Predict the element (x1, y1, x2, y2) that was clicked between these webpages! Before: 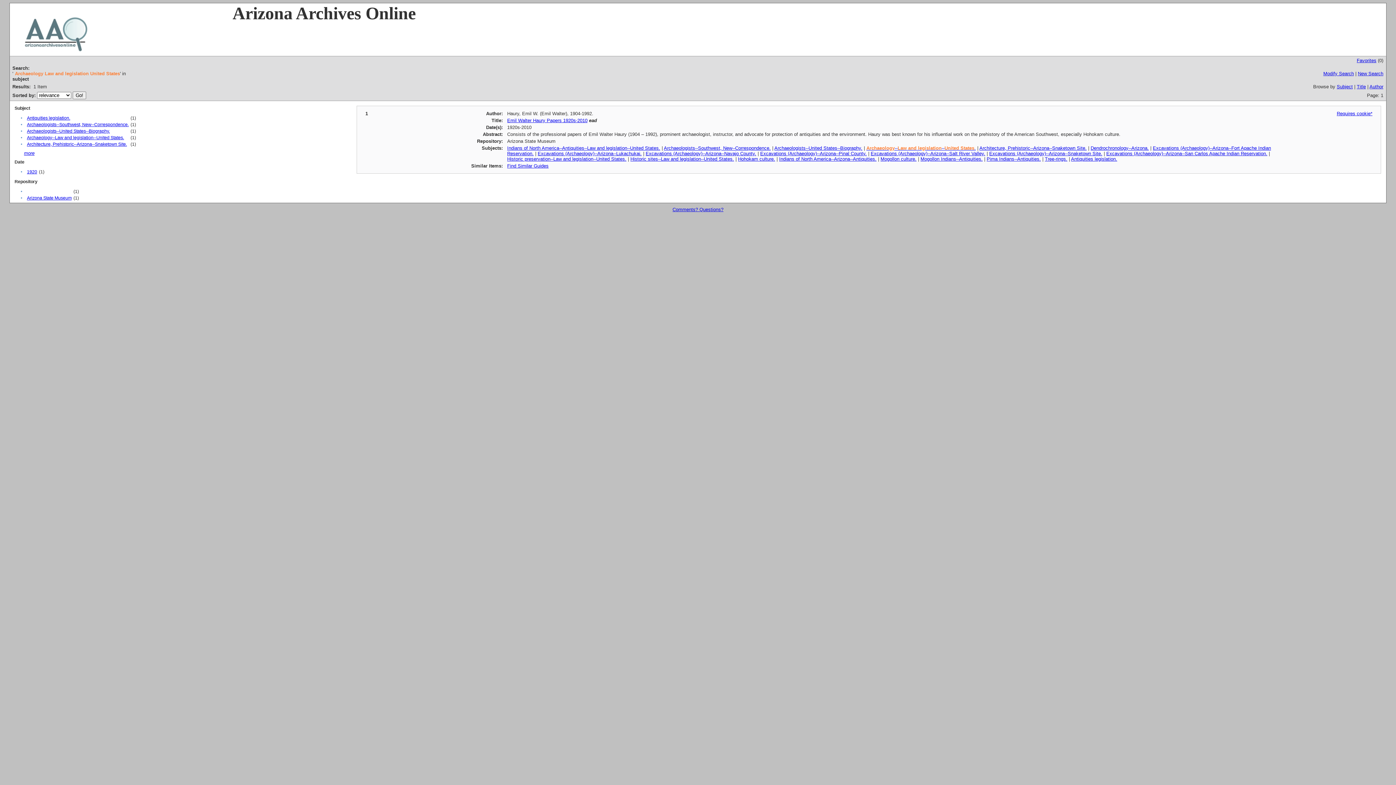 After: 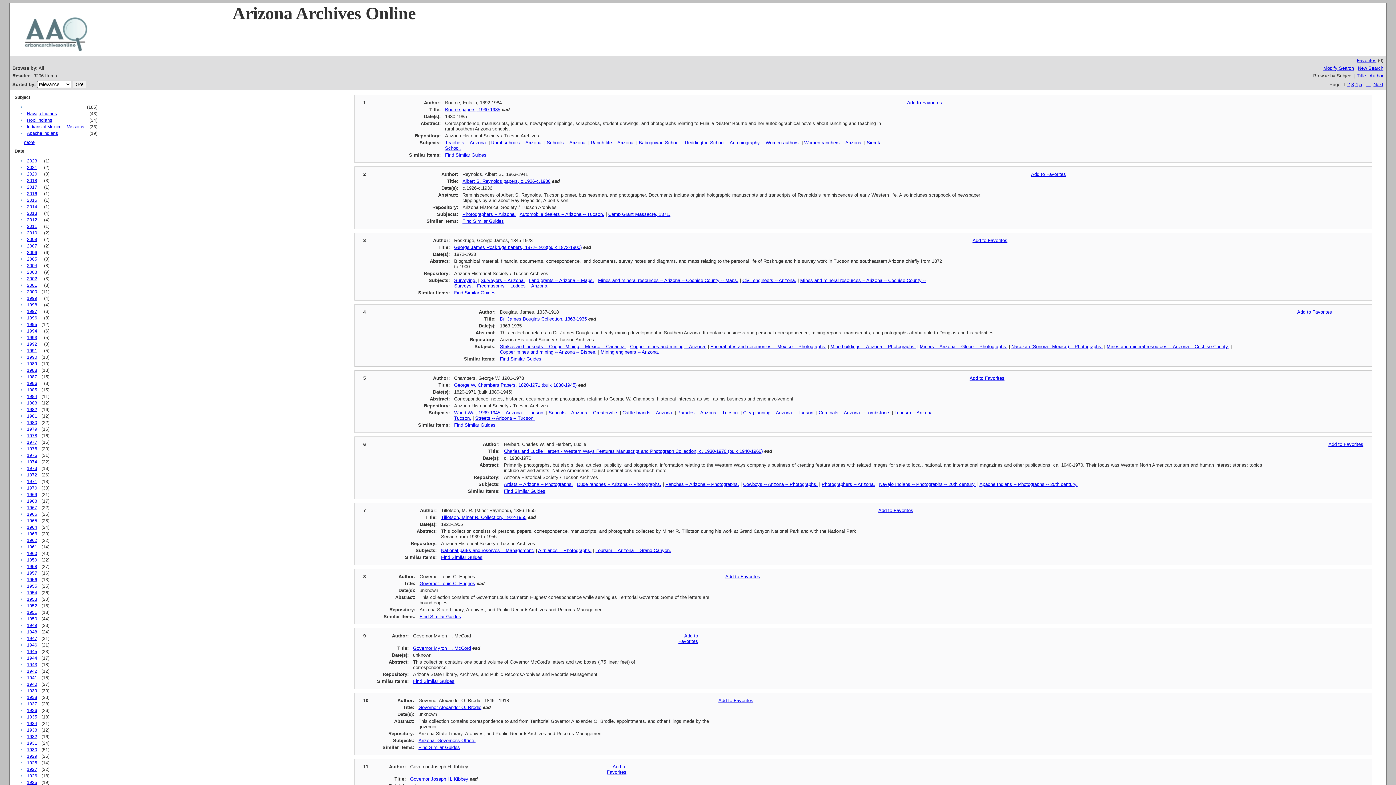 Action: bbox: (1337, 84, 1353, 89) label: Subject